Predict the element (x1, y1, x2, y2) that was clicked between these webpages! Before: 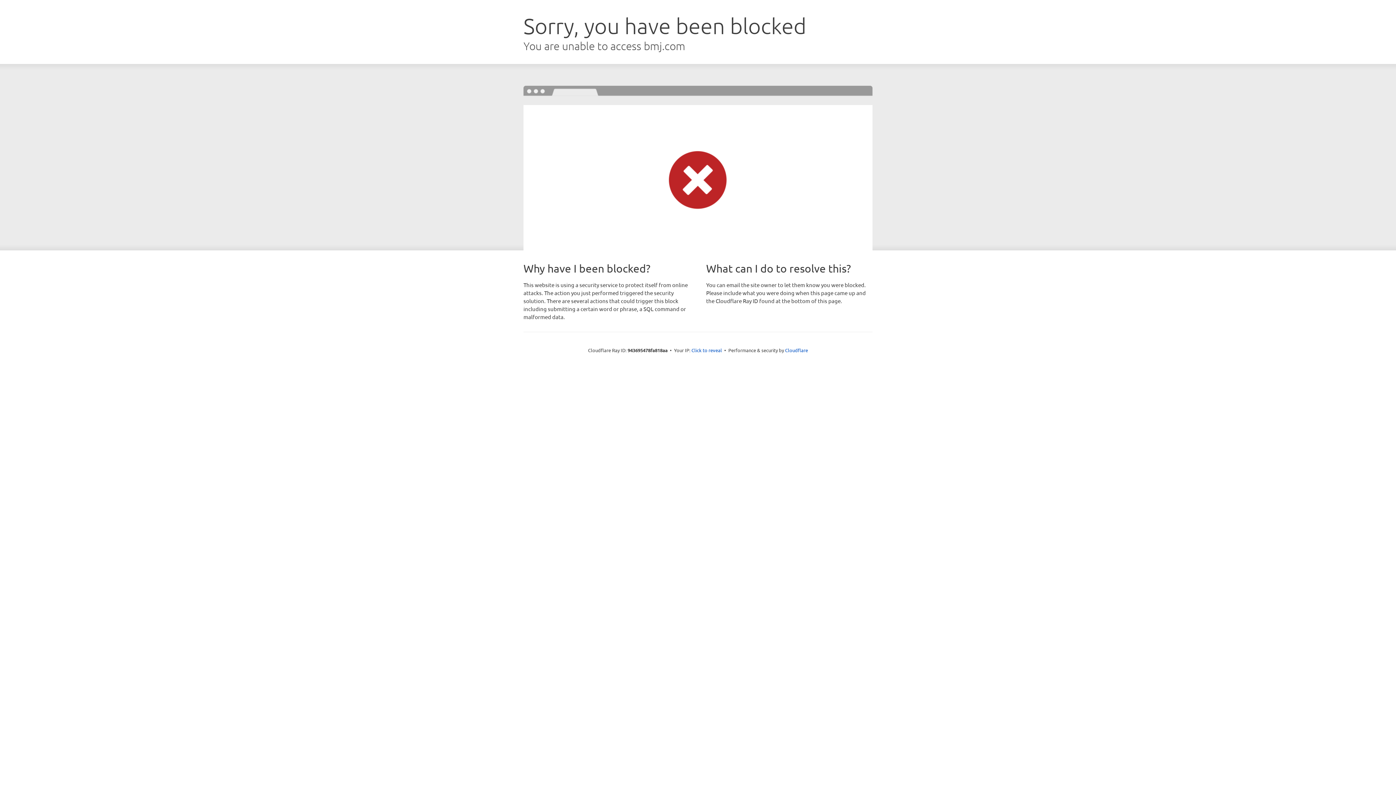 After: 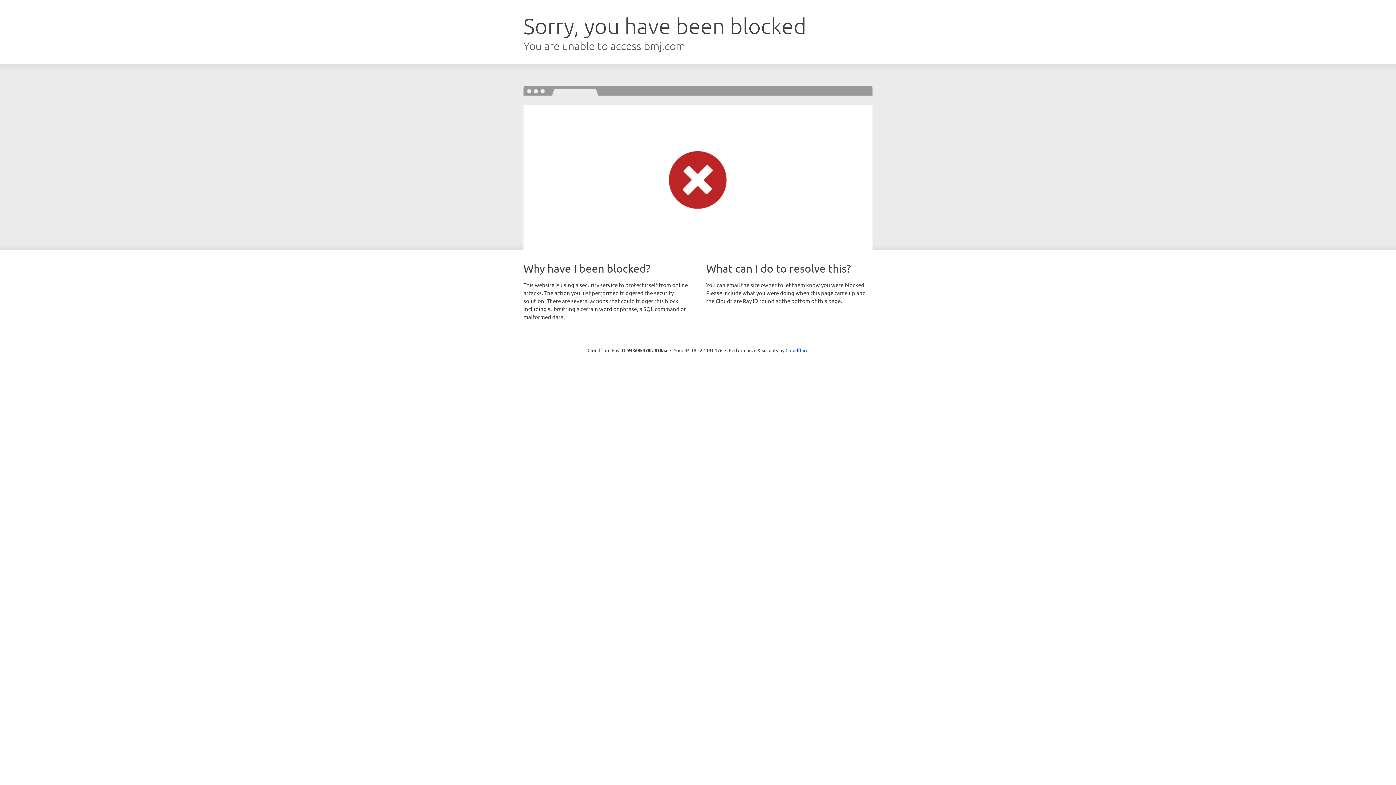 Action: label: Click to reveal bbox: (691, 346, 722, 353)